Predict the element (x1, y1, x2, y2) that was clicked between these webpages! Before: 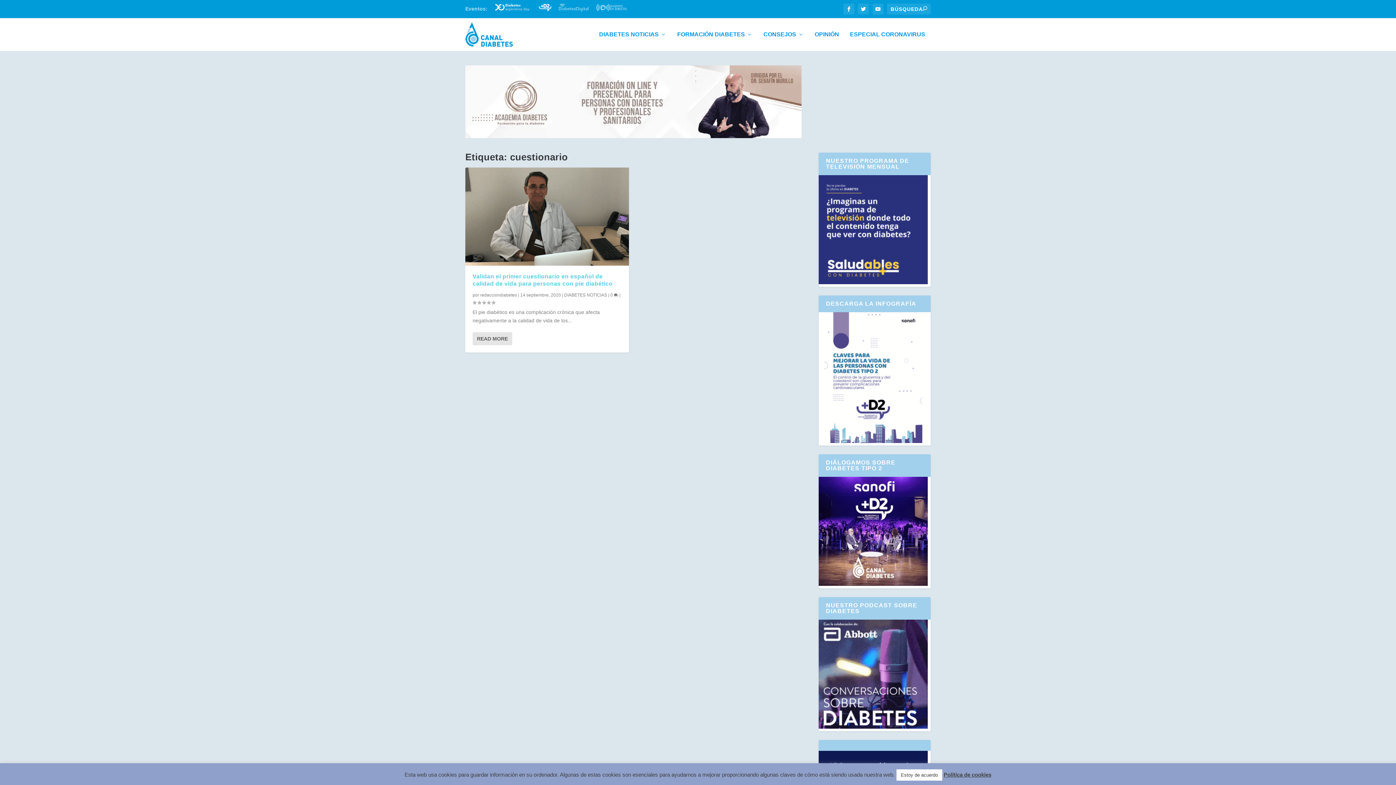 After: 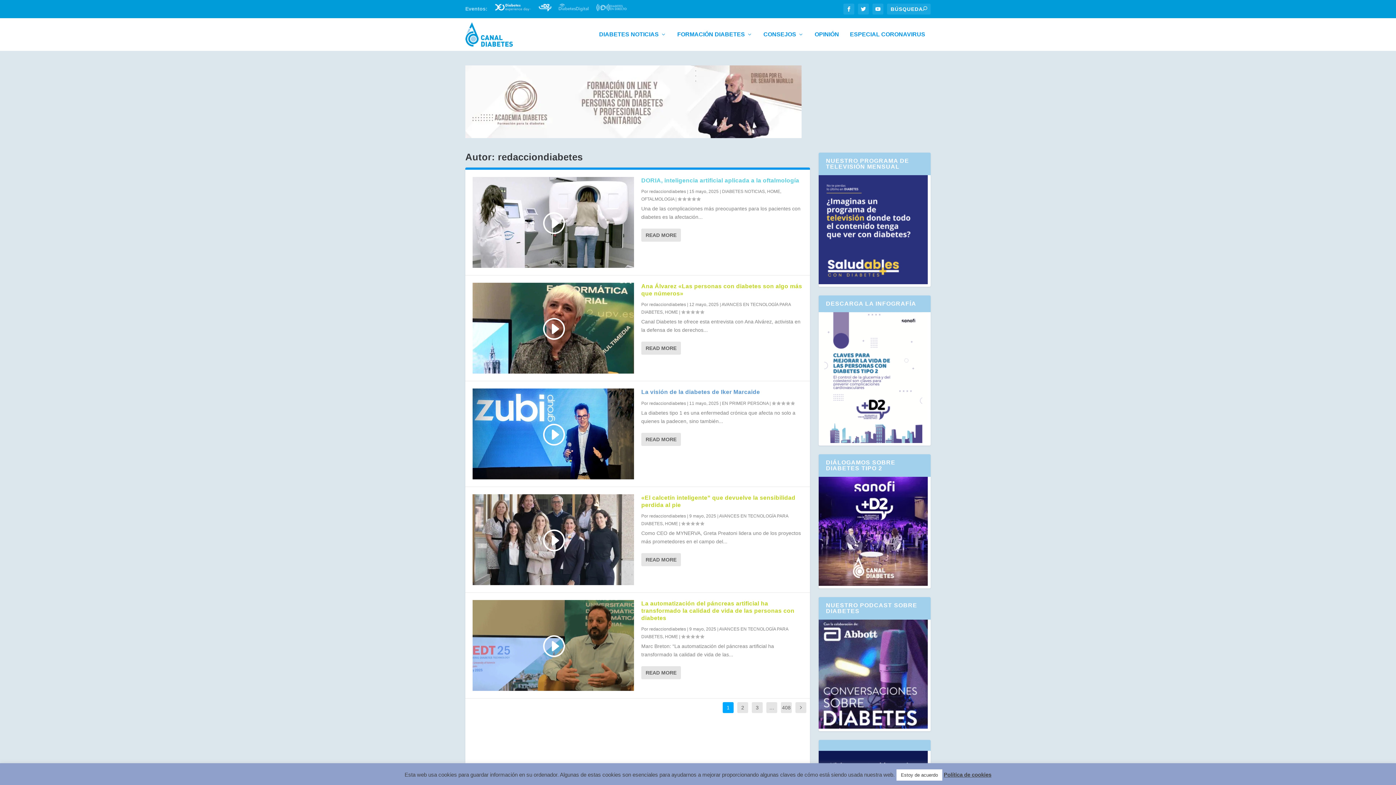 Action: label: redacciondiabetes bbox: (480, 292, 517, 297)